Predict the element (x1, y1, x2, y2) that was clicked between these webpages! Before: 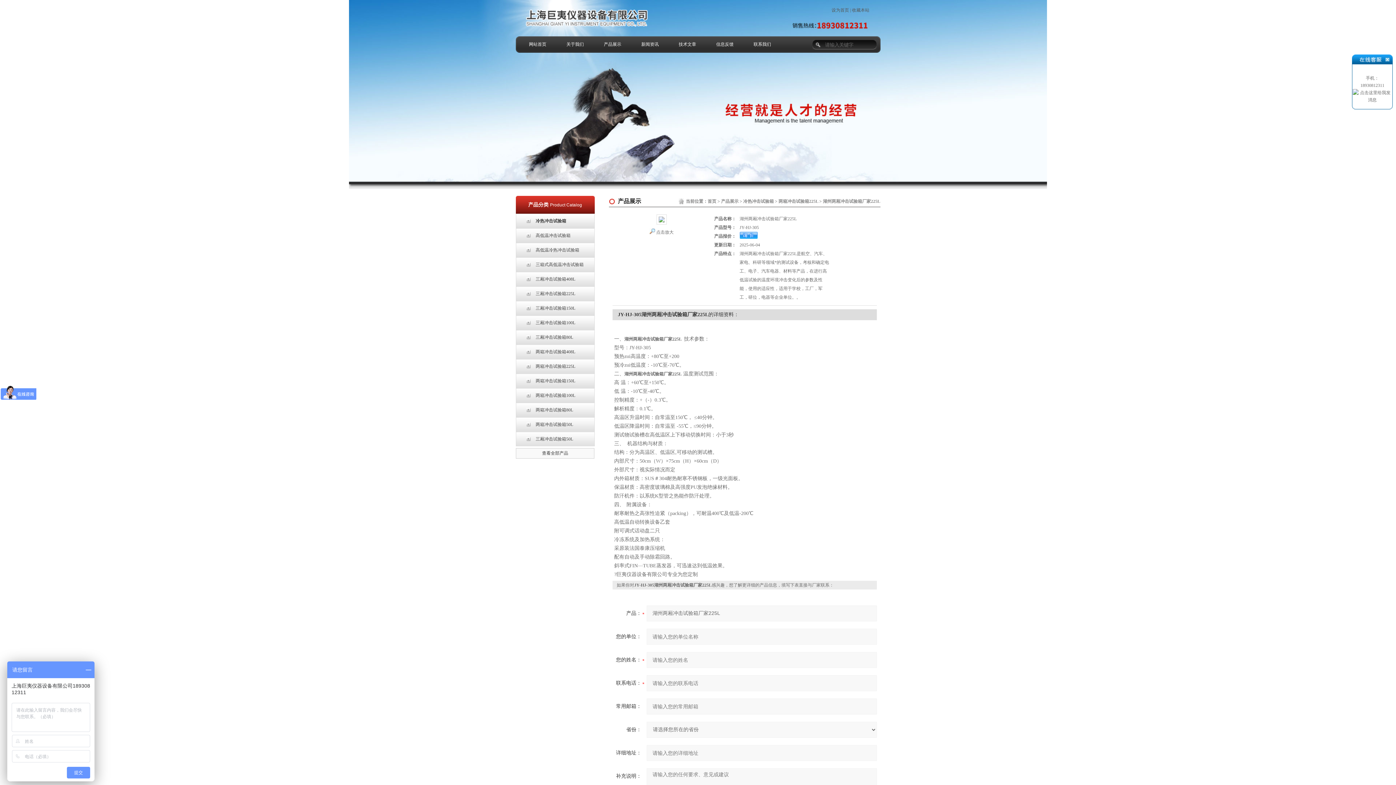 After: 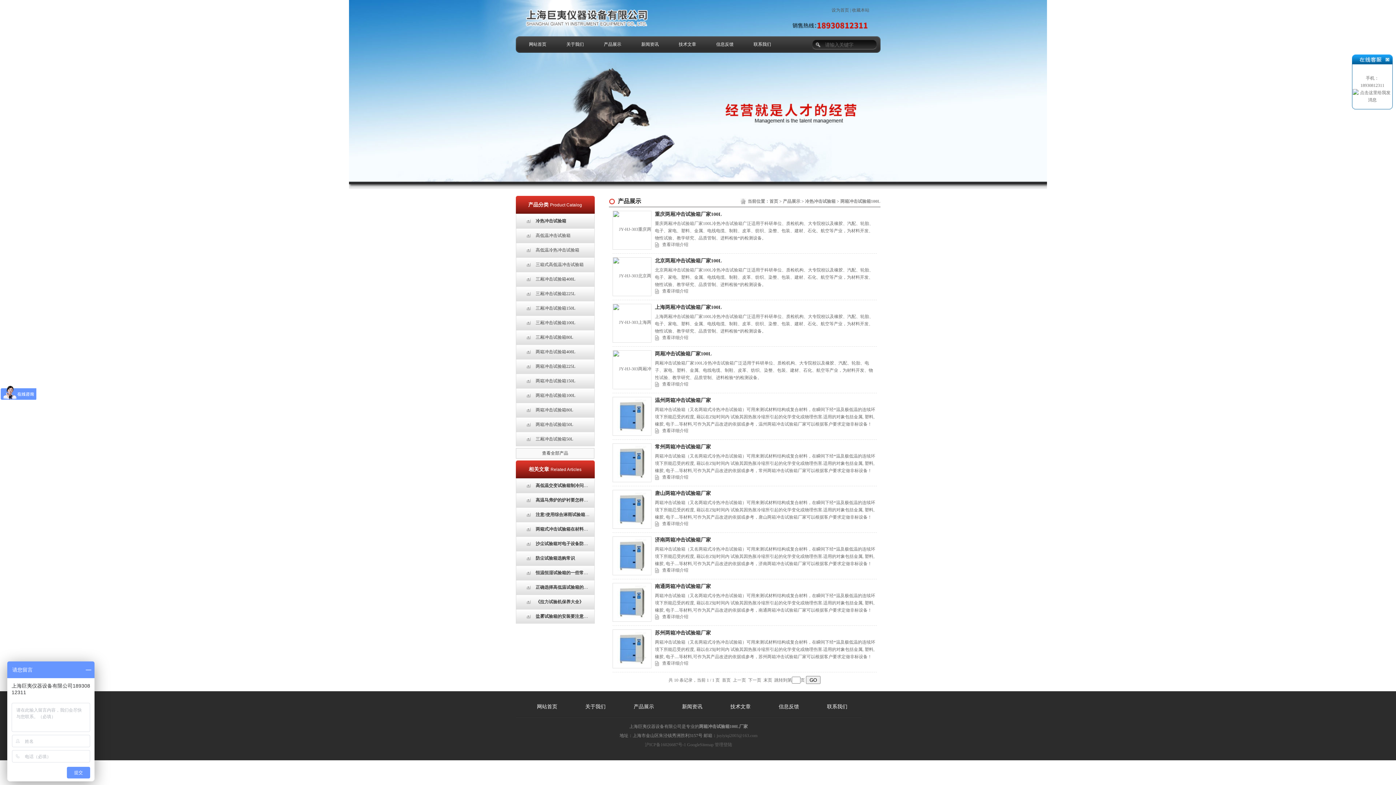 Action: label: 两箱冲击试验箱100L bbox: (515, 388, 590, 402)